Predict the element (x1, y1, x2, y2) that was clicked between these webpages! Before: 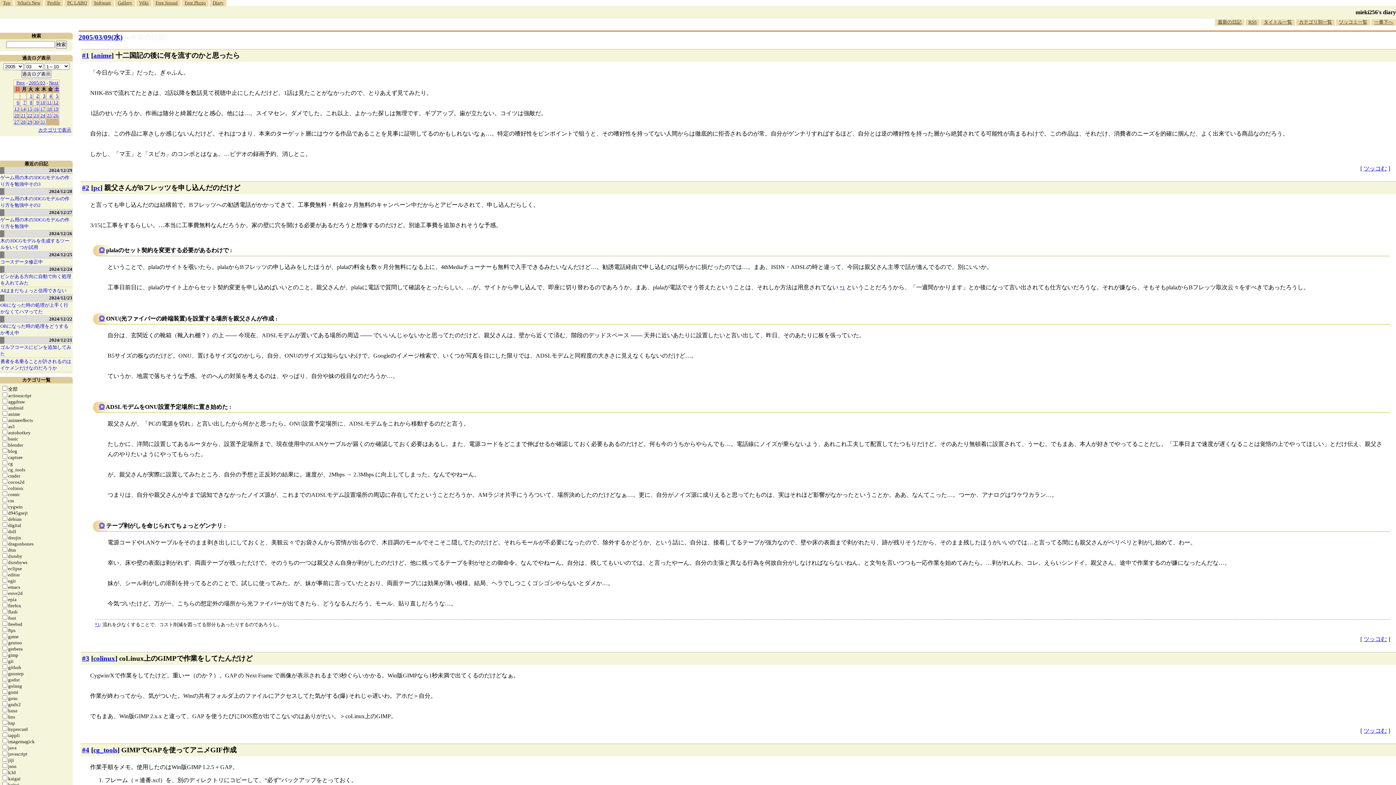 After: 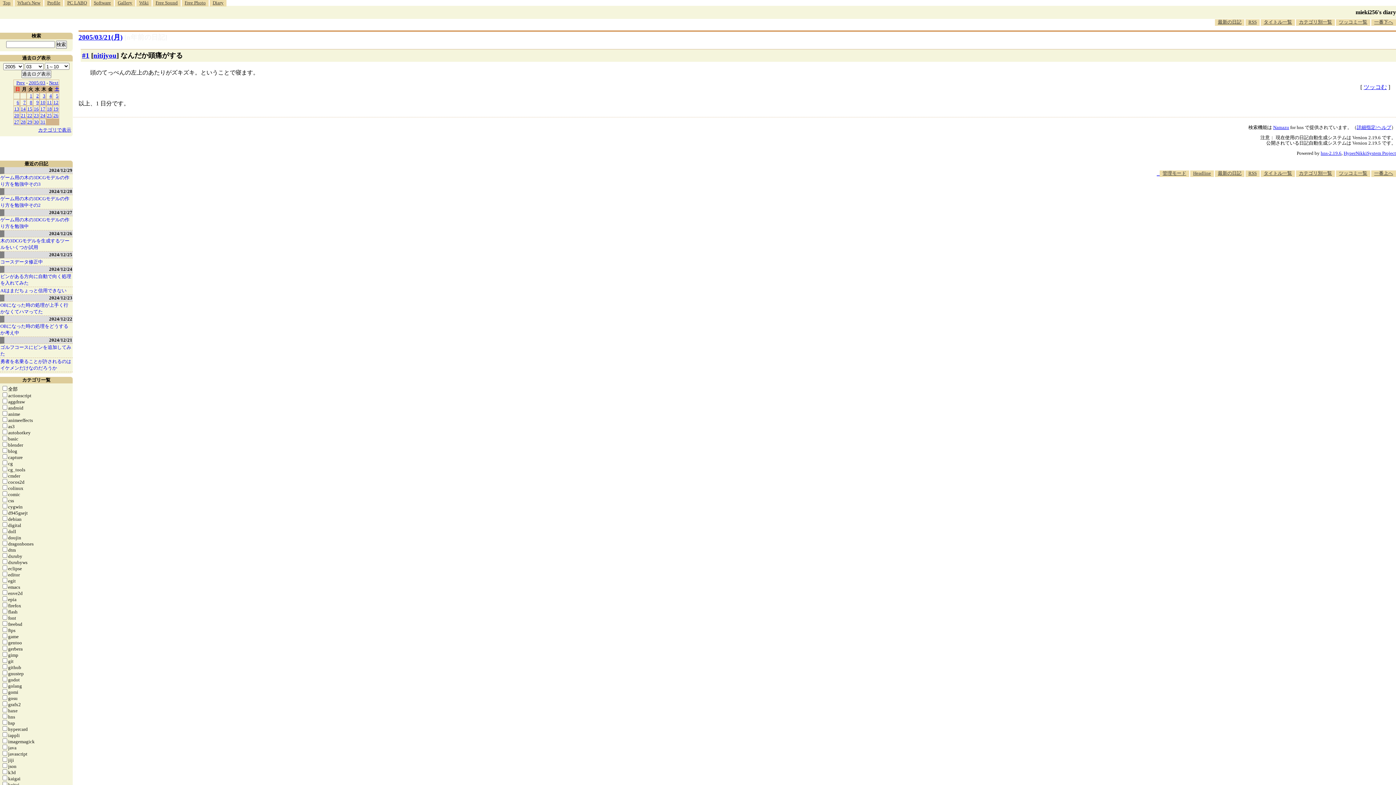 Action: bbox: (20, 112, 25, 118) label: 21